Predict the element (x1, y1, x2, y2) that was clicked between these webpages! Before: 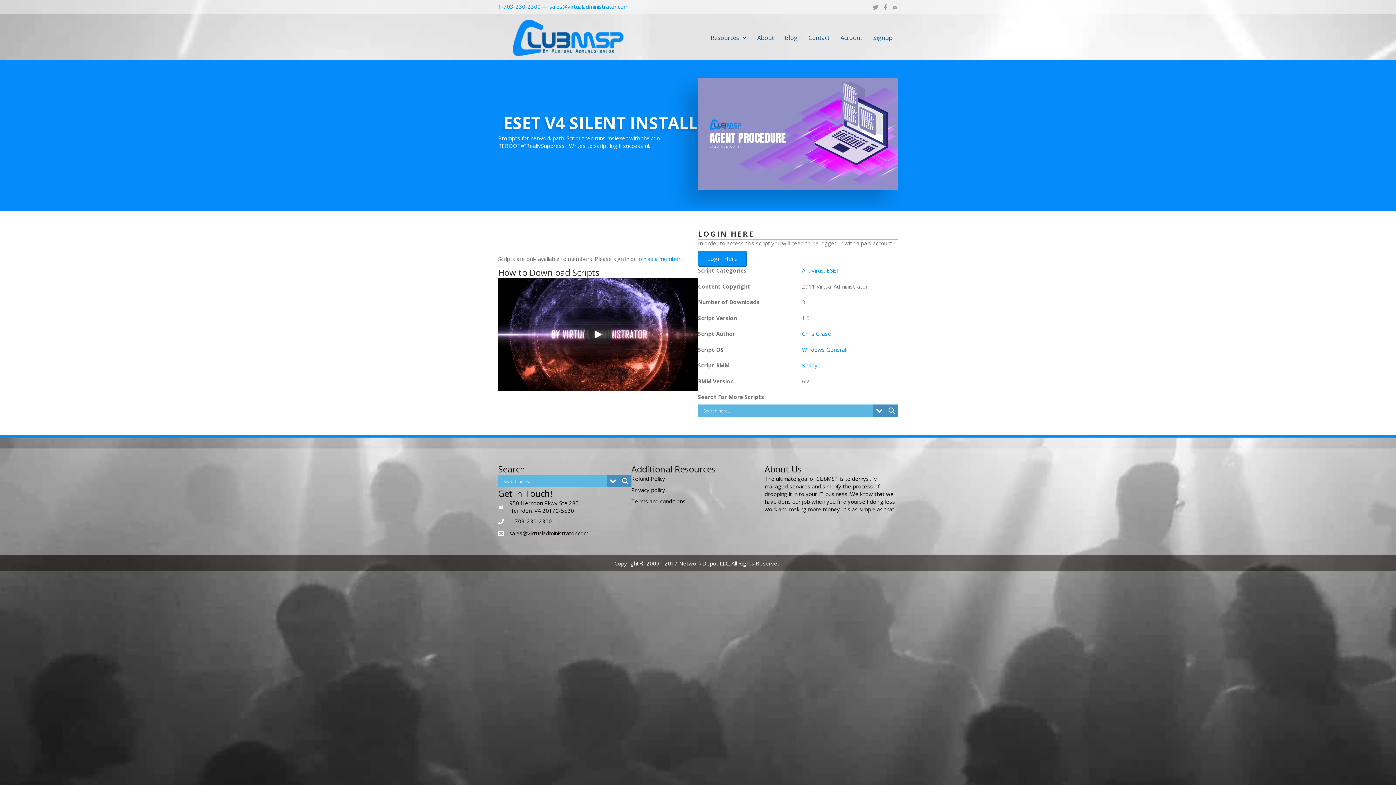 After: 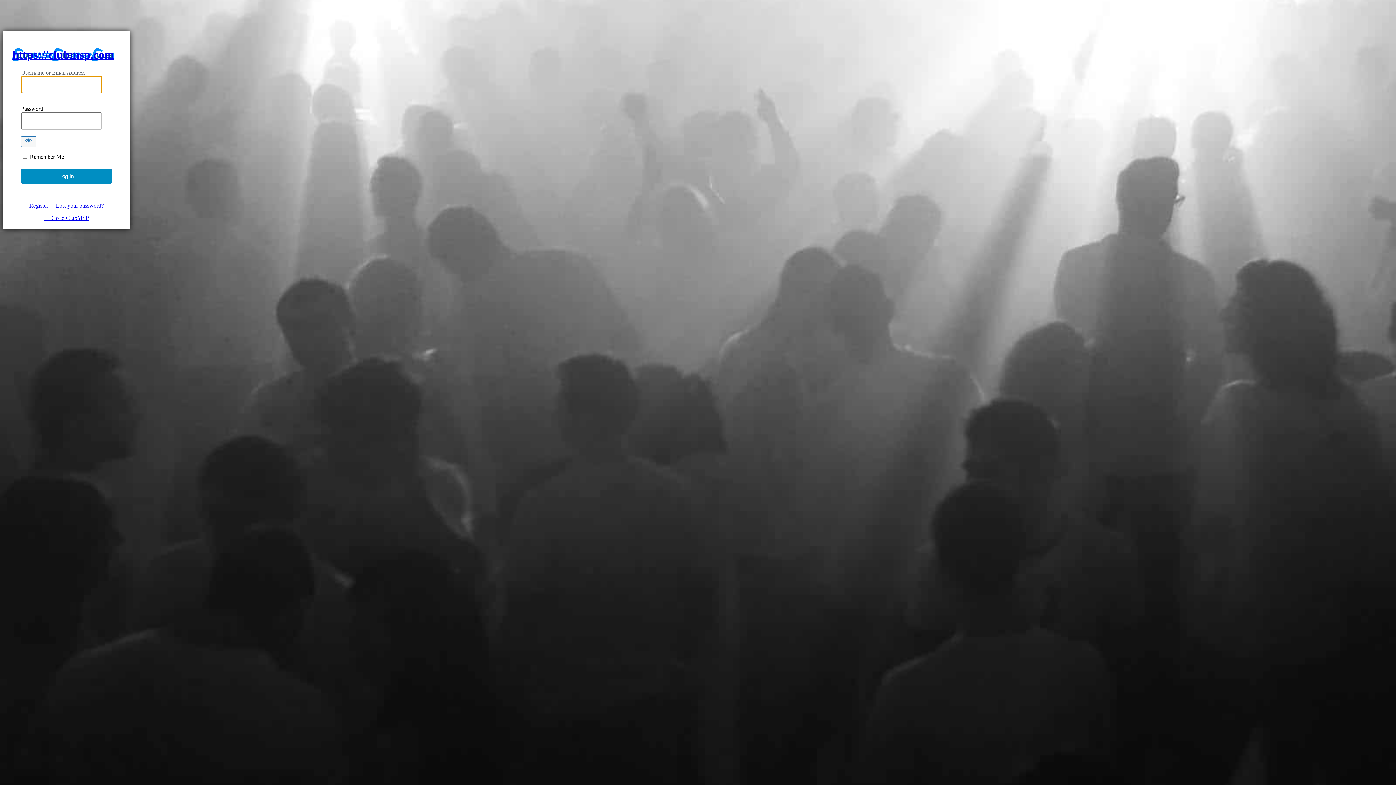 Action: bbox: (698, 251, 746, 267) label: Login Here